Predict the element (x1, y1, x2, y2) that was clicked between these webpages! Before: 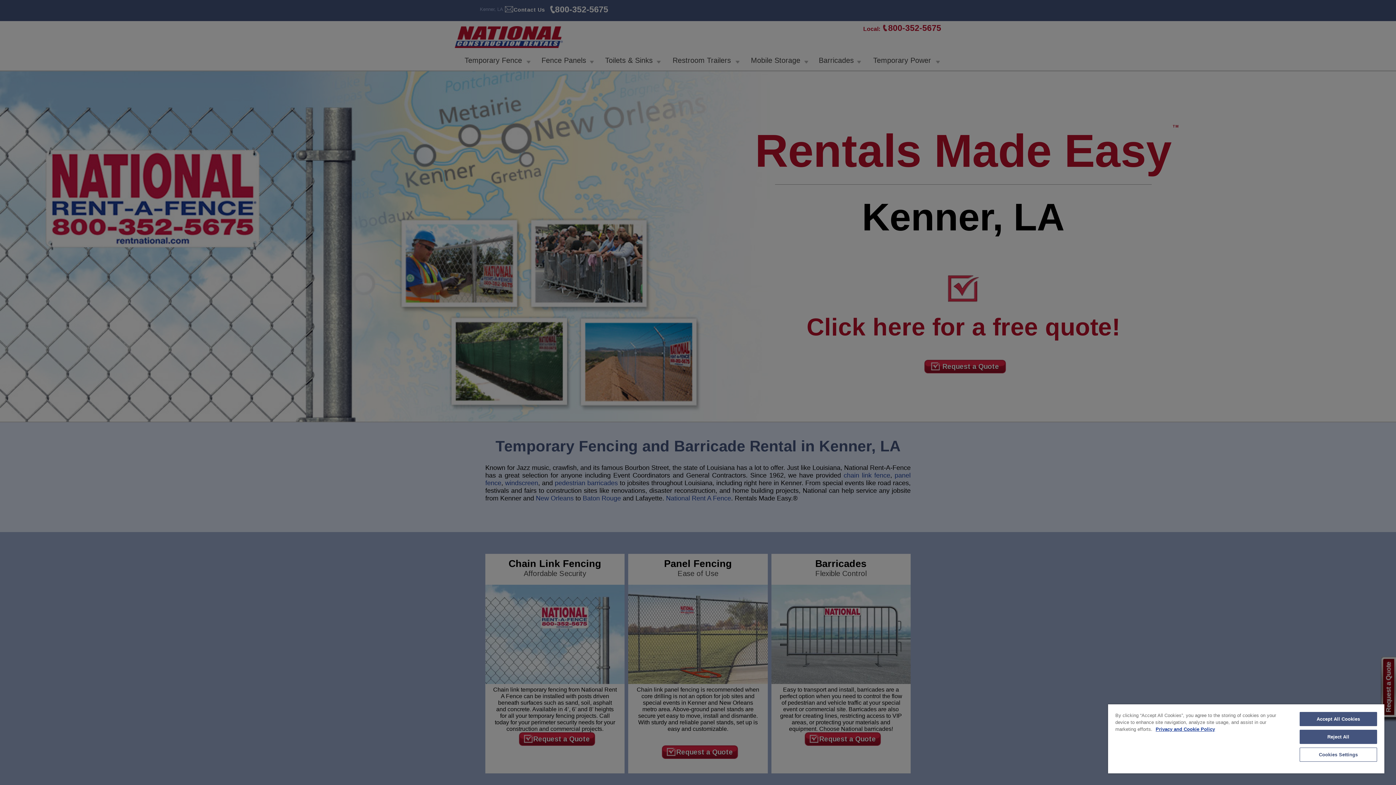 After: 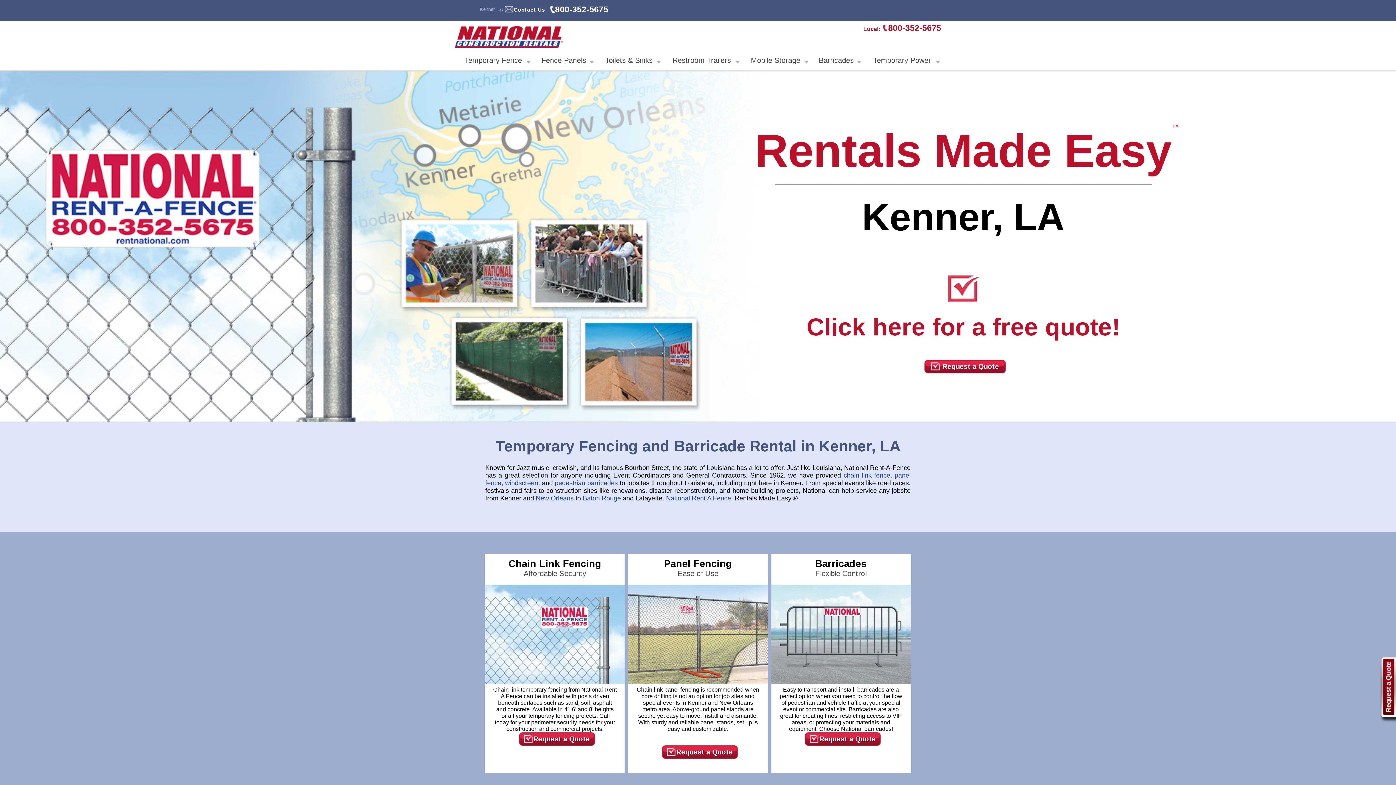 Action: label: Accept All Cookies bbox: (1299, 712, 1377, 726)